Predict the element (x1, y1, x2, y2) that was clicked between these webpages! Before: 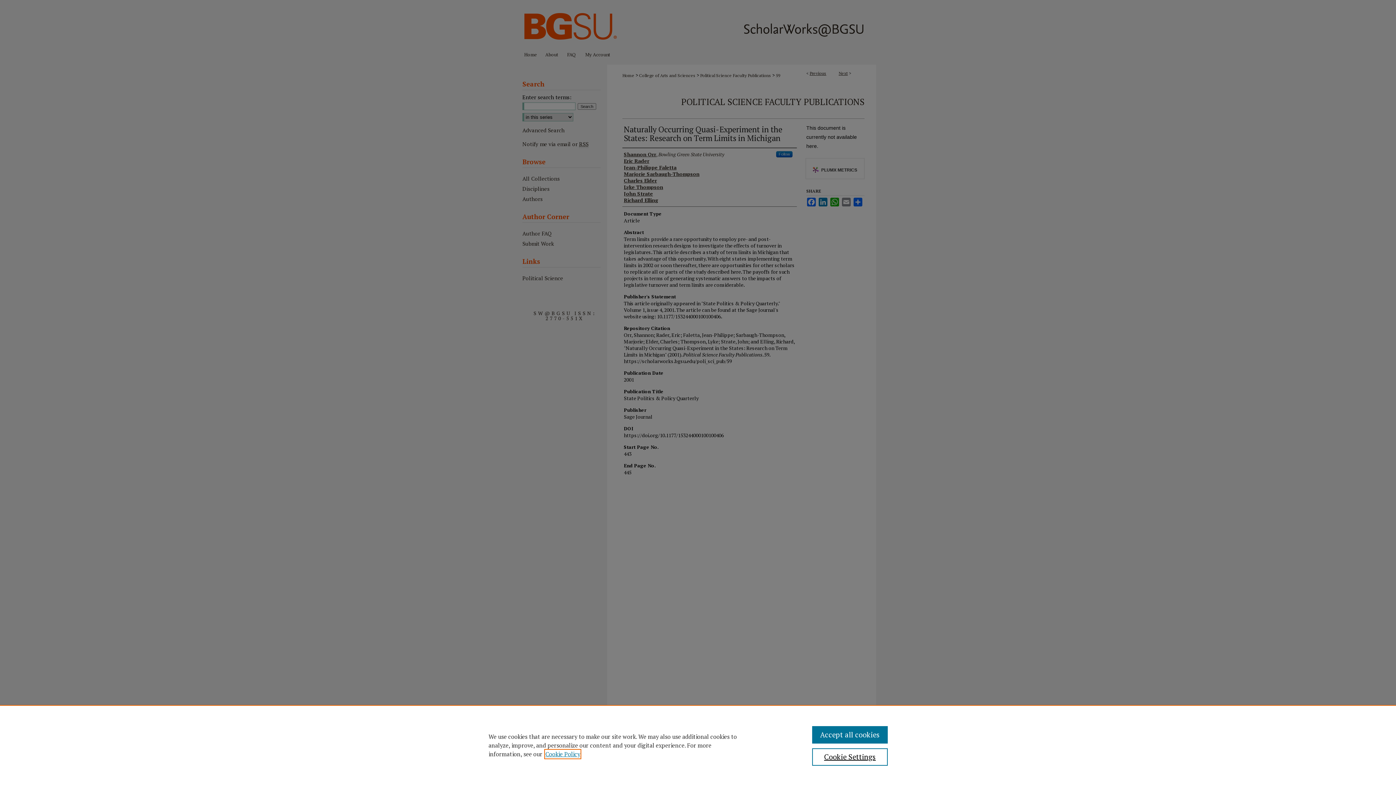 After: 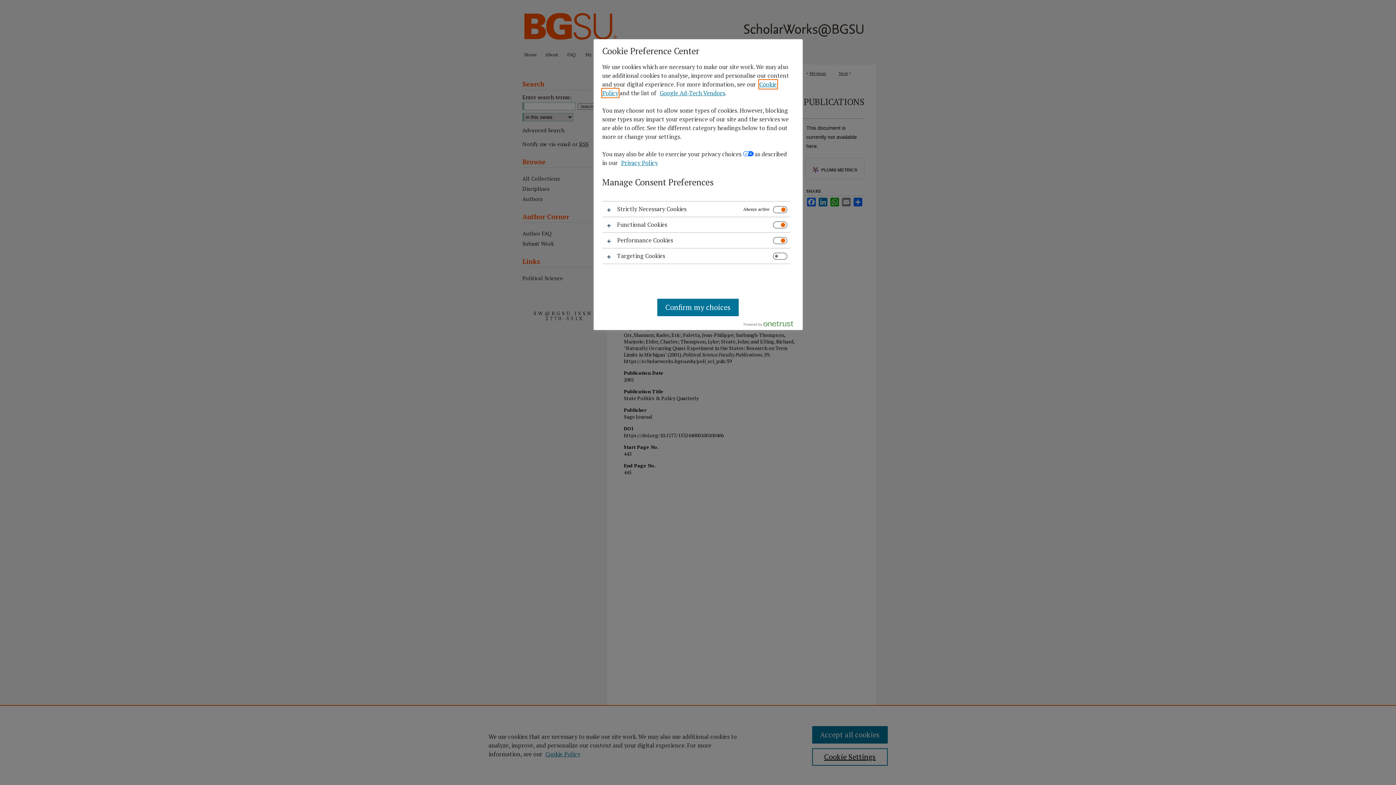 Action: bbox: (812, 748, 887, 766) label: Cookie Settings